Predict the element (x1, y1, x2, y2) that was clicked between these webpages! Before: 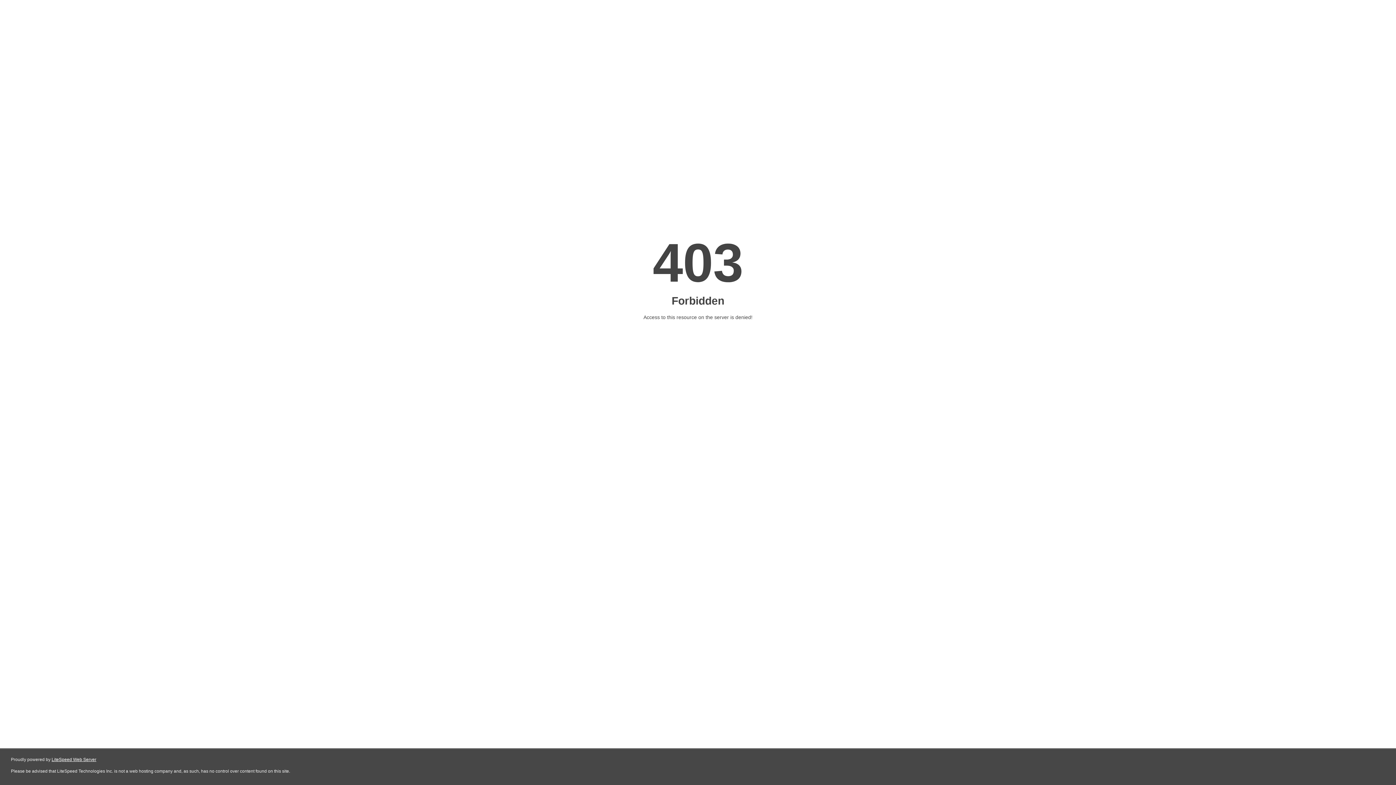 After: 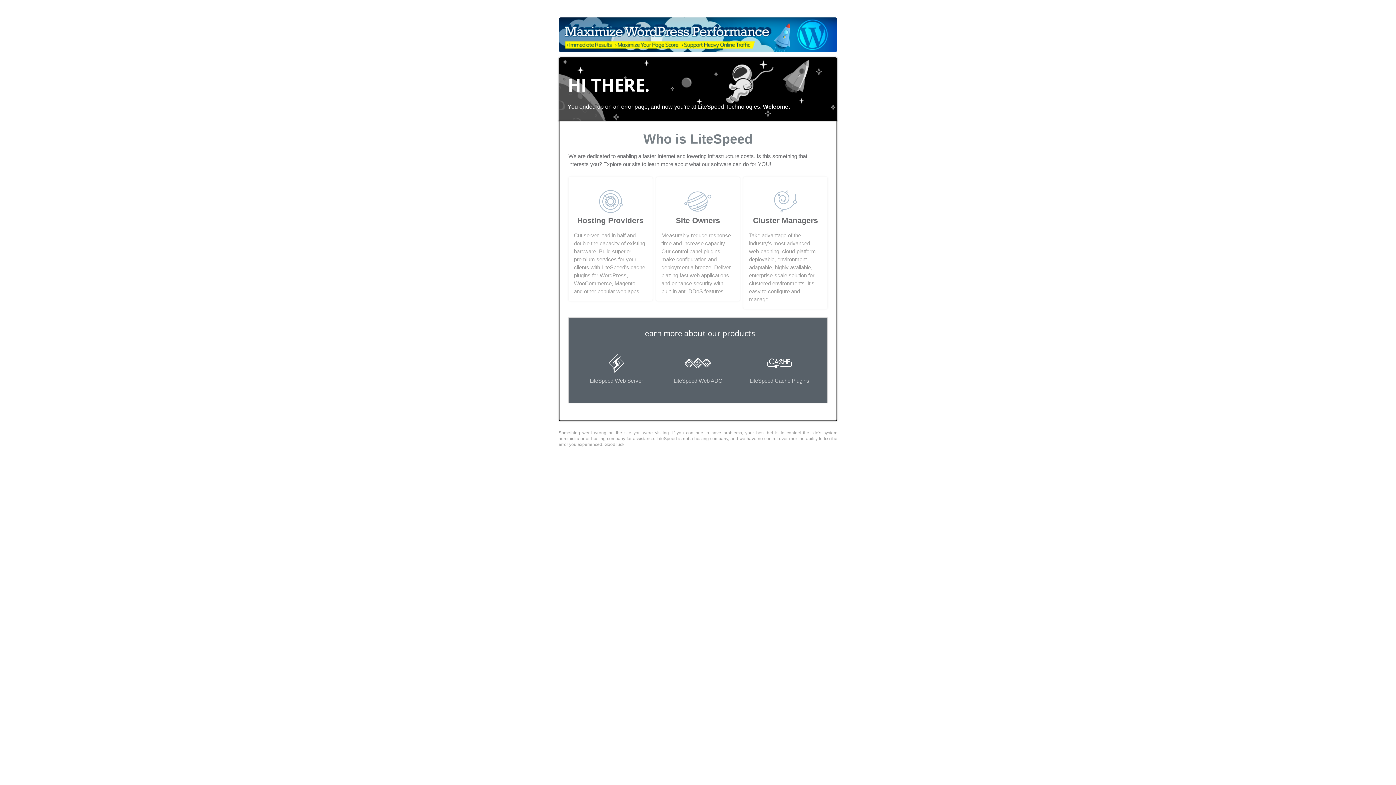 Action: bbox: (51, 757, 96, 762) label: LiteSpeed Web Server